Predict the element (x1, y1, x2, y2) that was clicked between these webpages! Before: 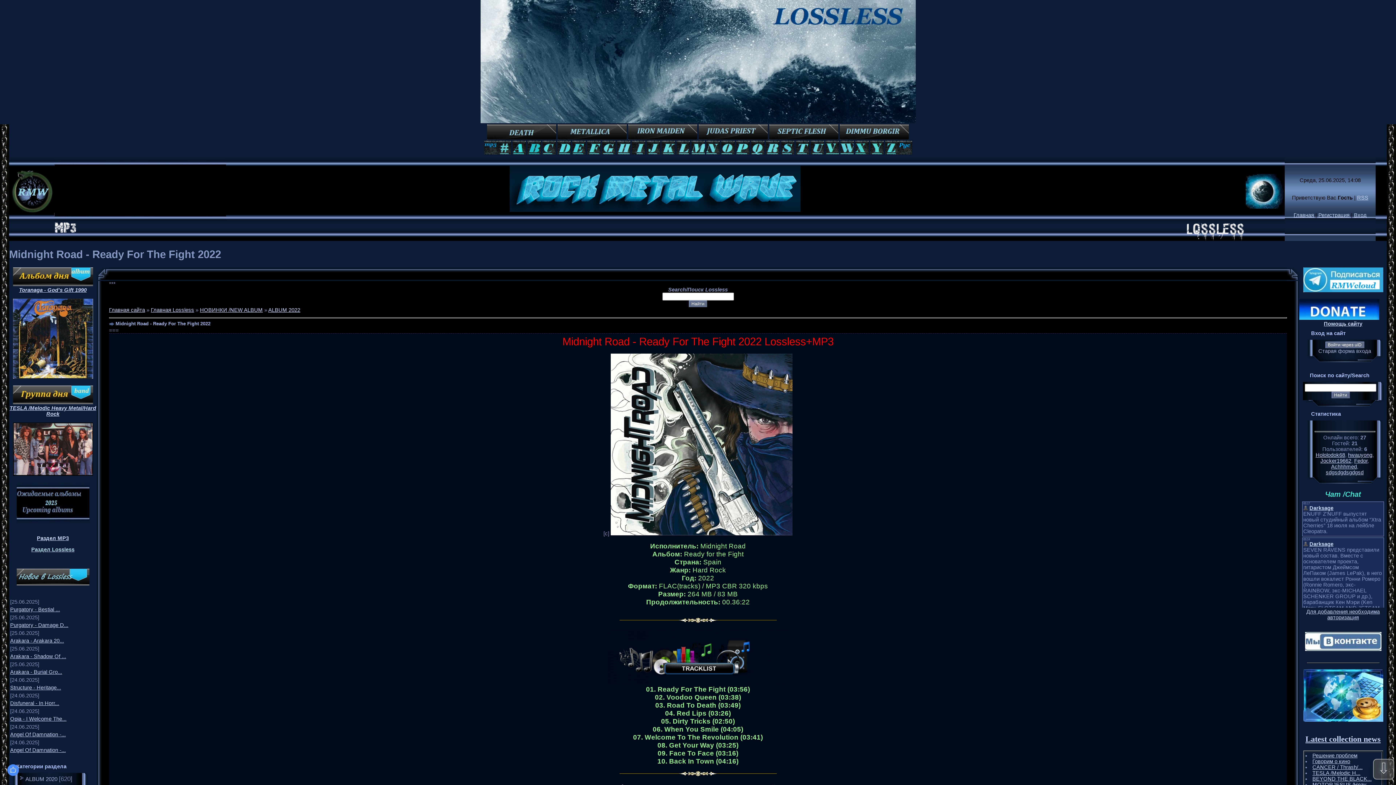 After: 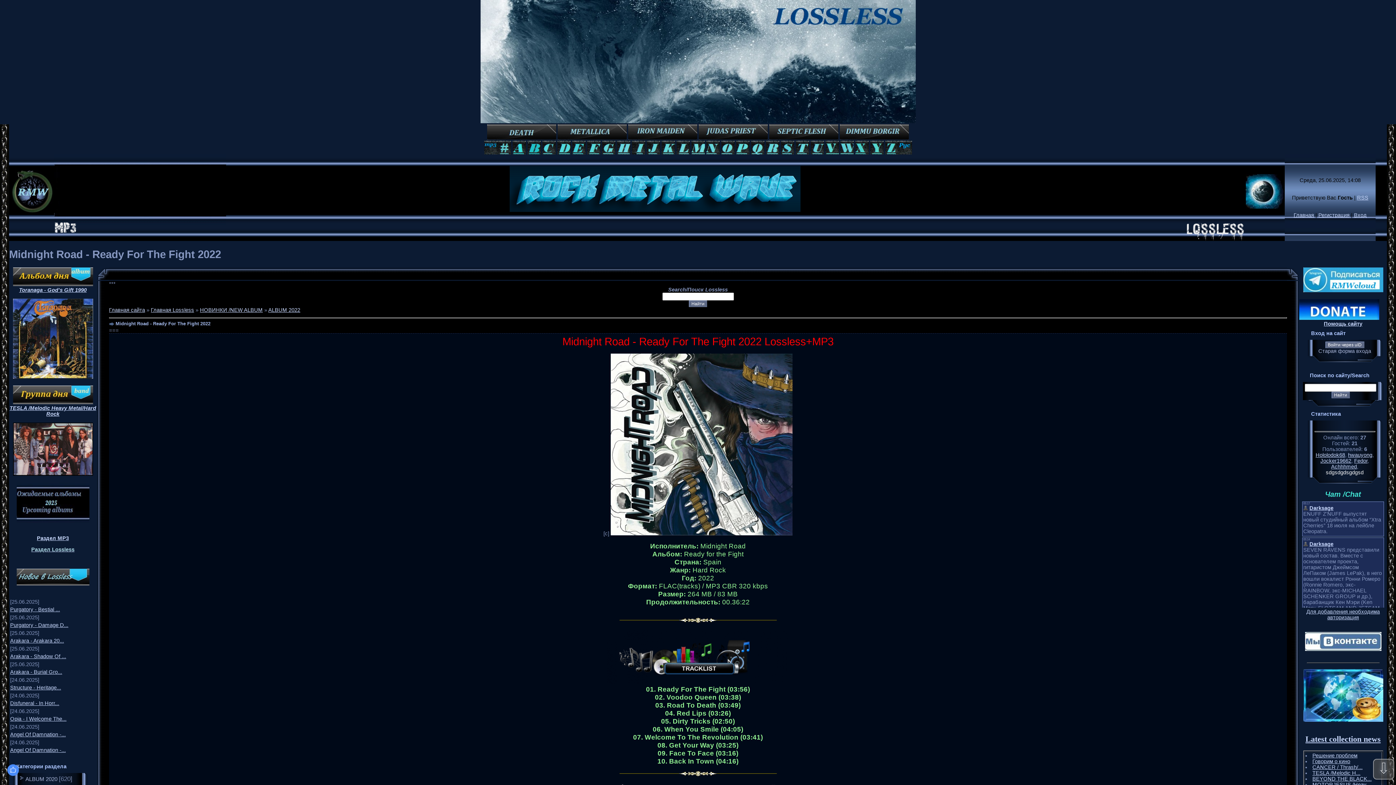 Action: label: sdgsdgdsgdgsd bbox: (1326, 469, 1364, 475)